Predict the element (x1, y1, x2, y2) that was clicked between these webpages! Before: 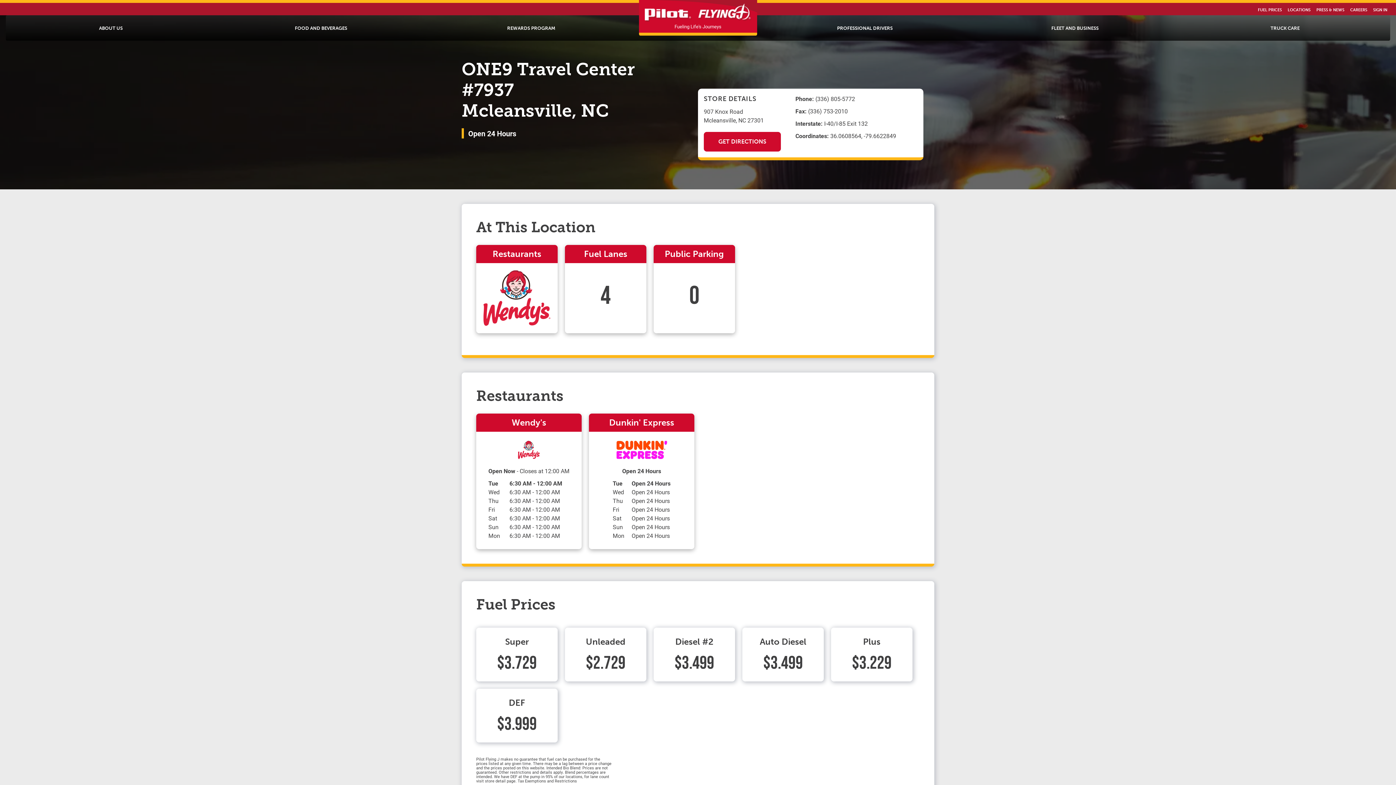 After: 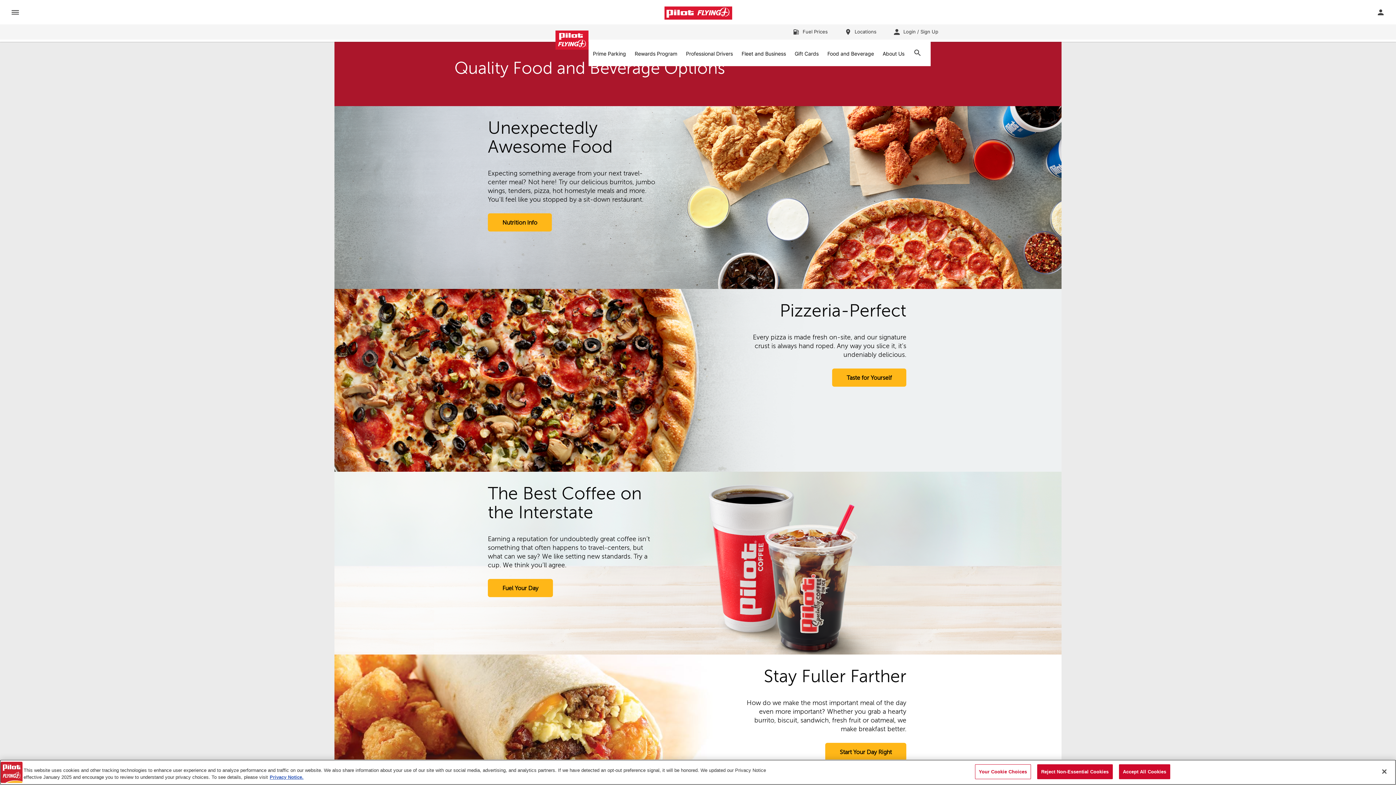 Action: label: FOOD AND BEVERAGES bbox: (216, 25, 426, 30)